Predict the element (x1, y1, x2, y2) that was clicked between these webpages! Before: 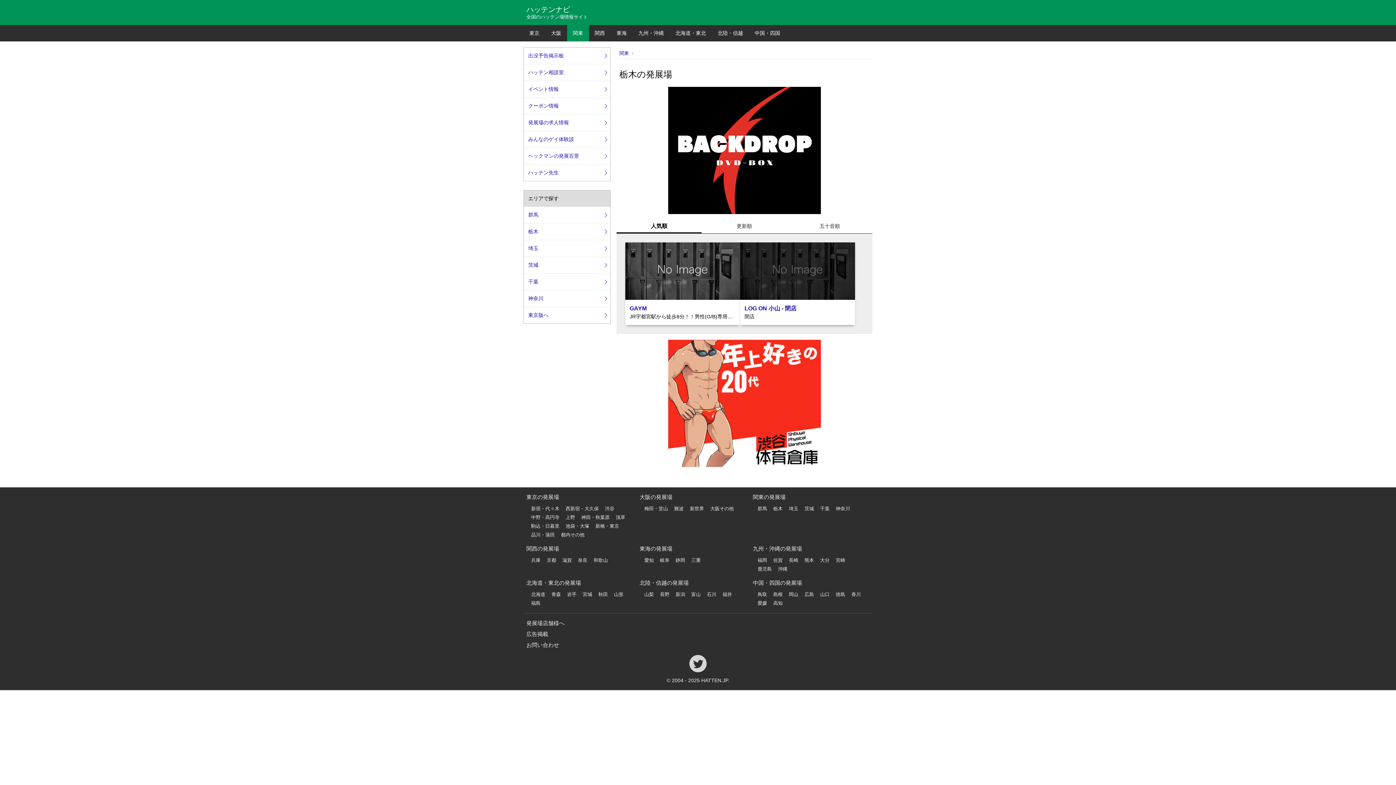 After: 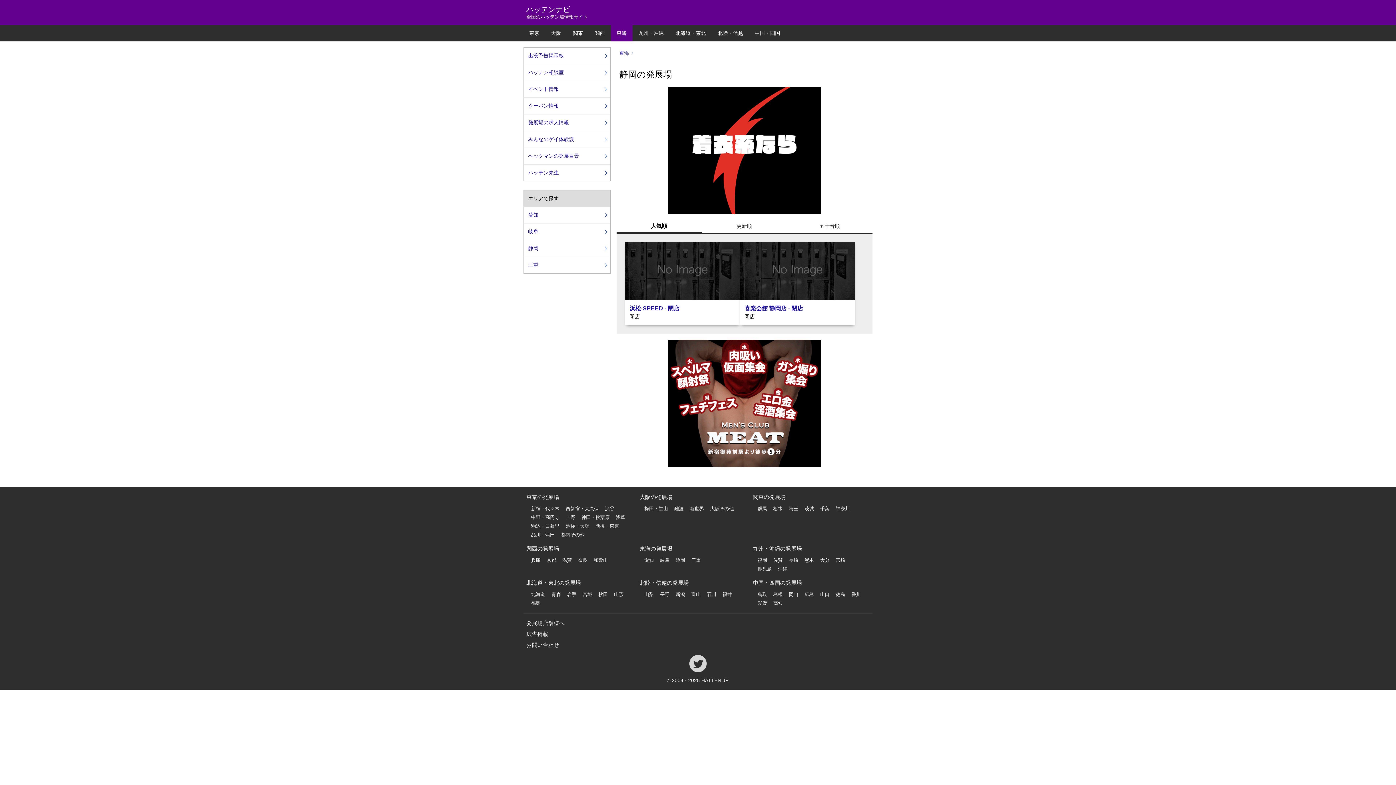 Action: bbox: (675, 557, 685, 563) label: 静岡